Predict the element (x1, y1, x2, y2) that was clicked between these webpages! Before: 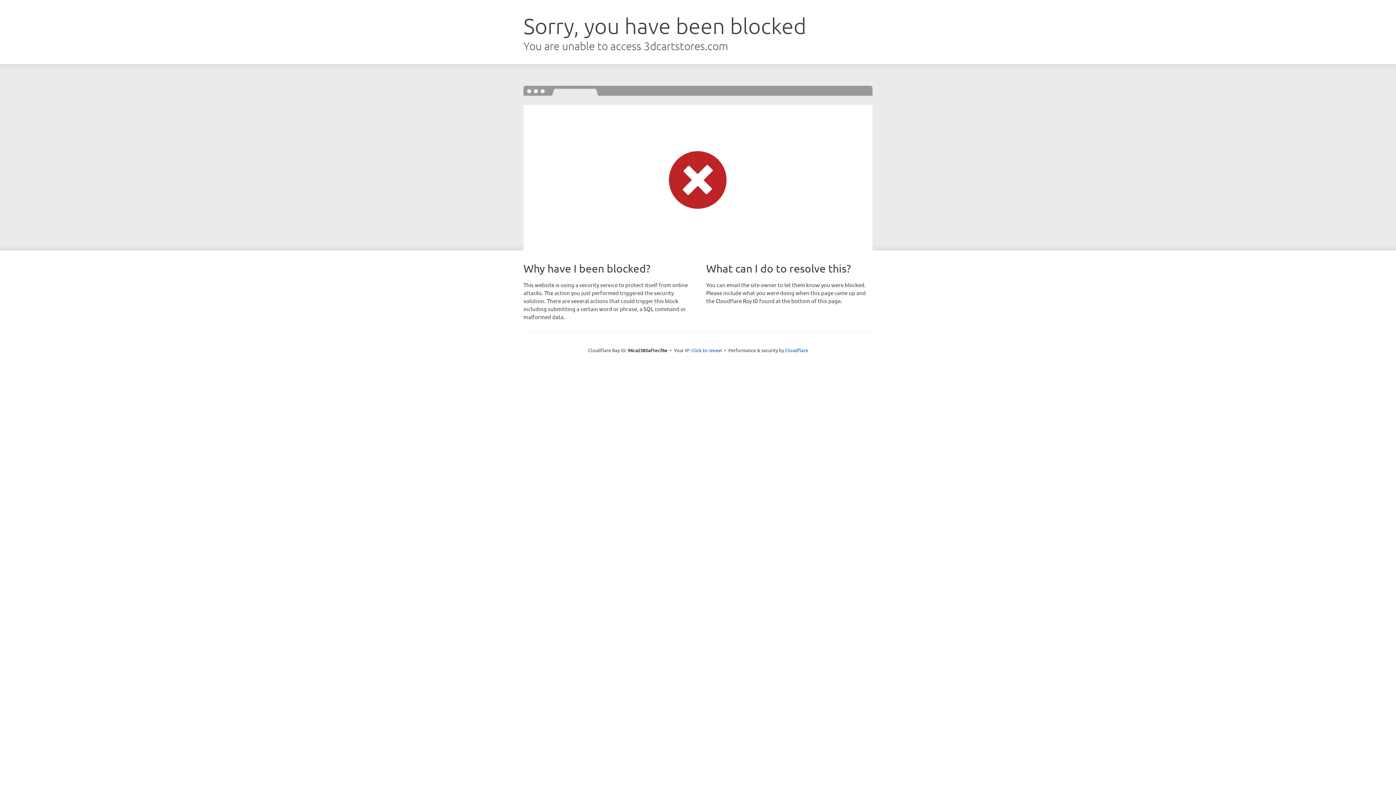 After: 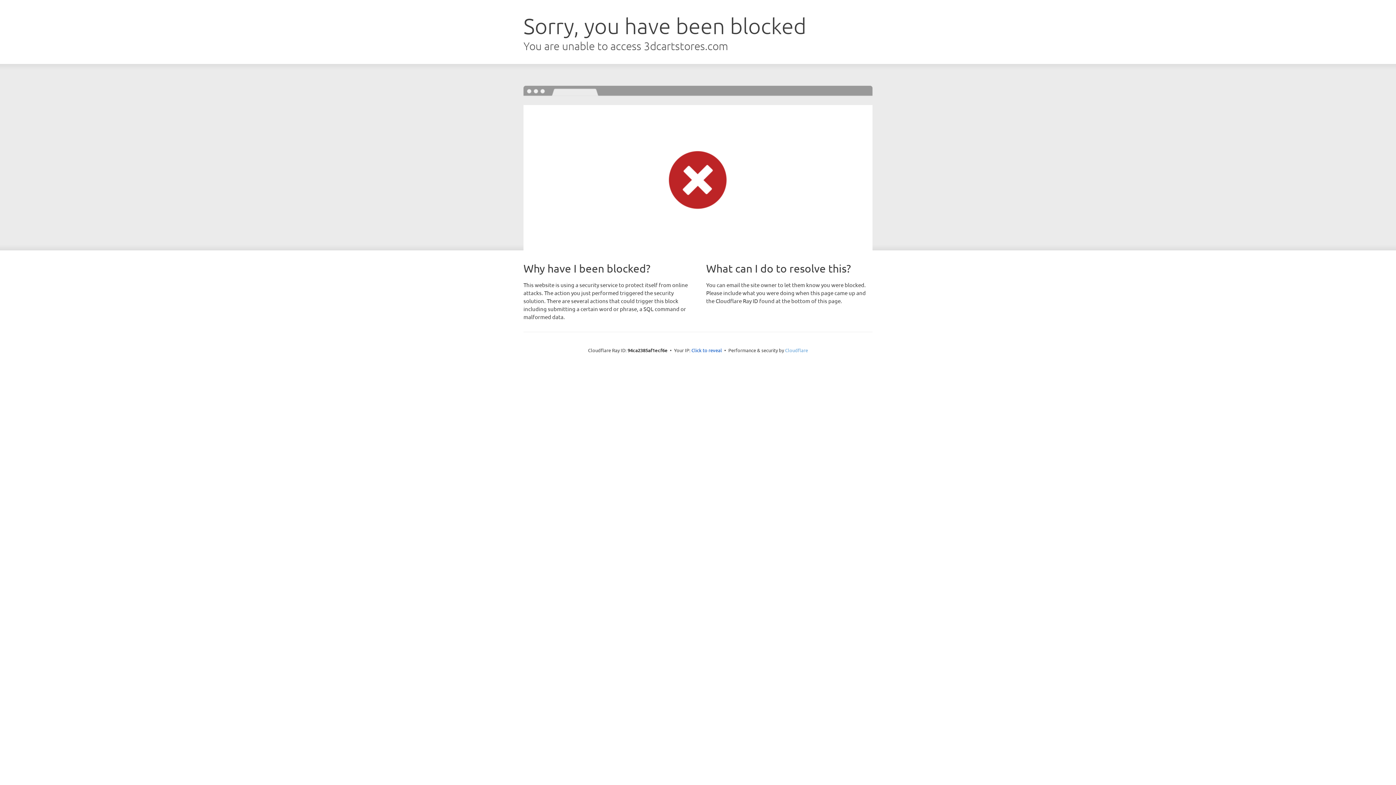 Action: bbox: (785, 347, 808, 353) label: Cloudflare